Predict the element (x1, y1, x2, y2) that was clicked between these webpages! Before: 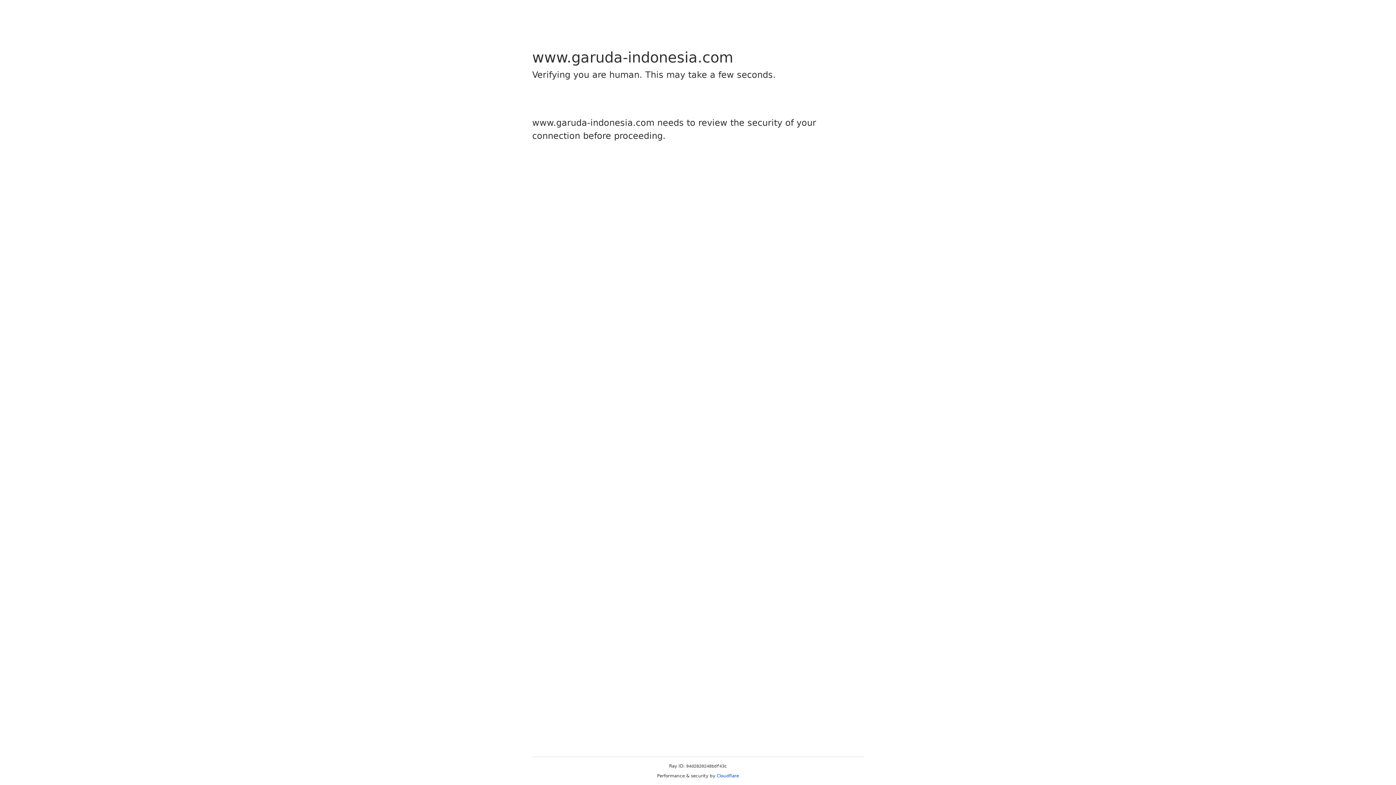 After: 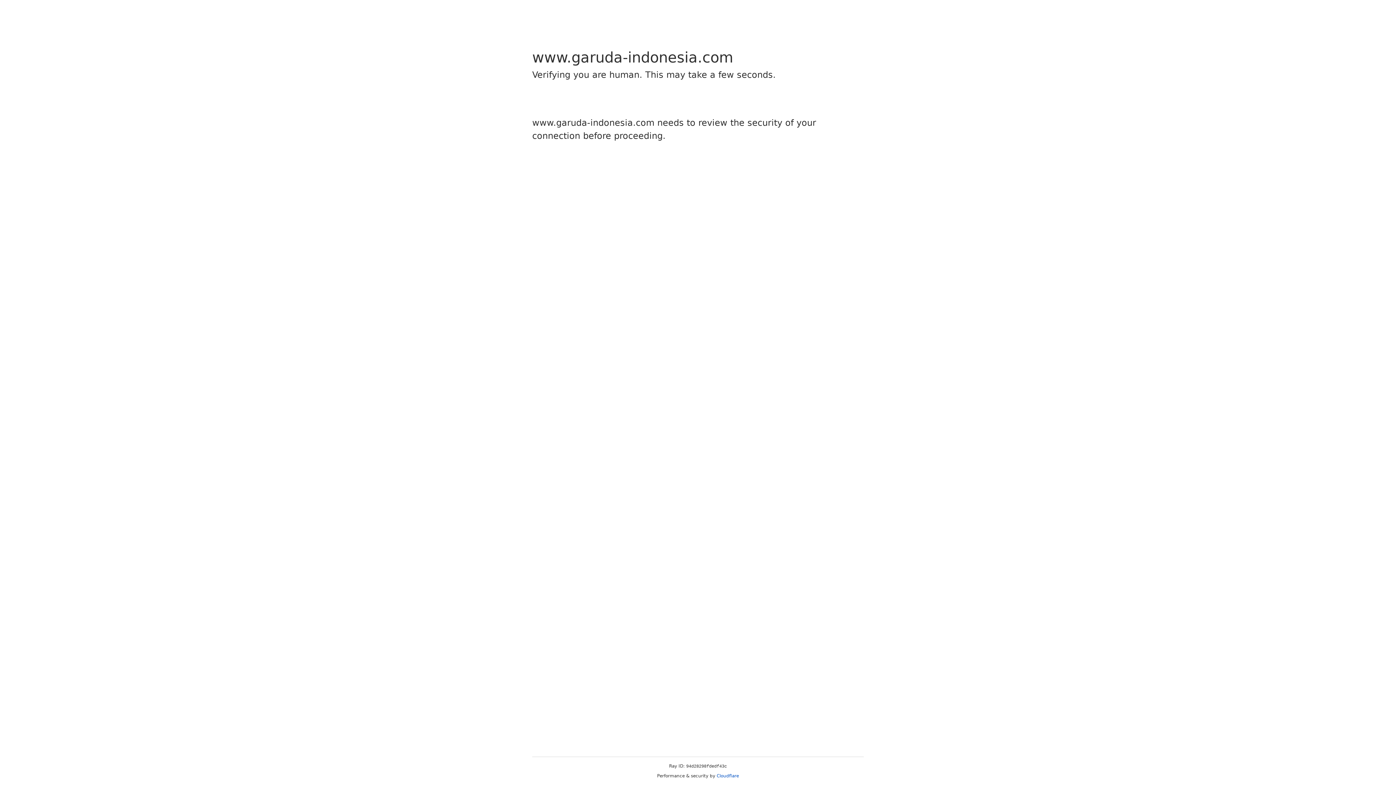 Action: bbox: (716, 773, 739, 778) label: Cloudflare